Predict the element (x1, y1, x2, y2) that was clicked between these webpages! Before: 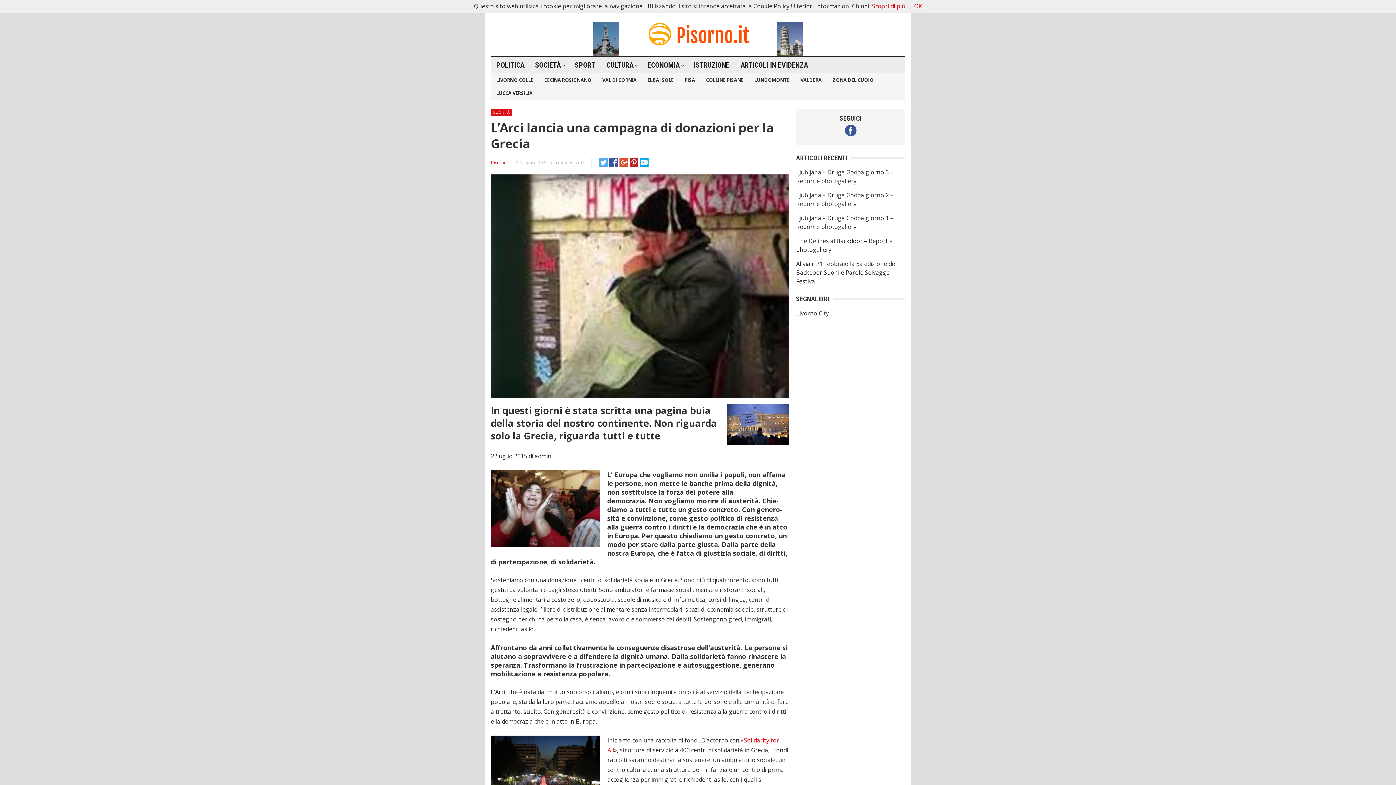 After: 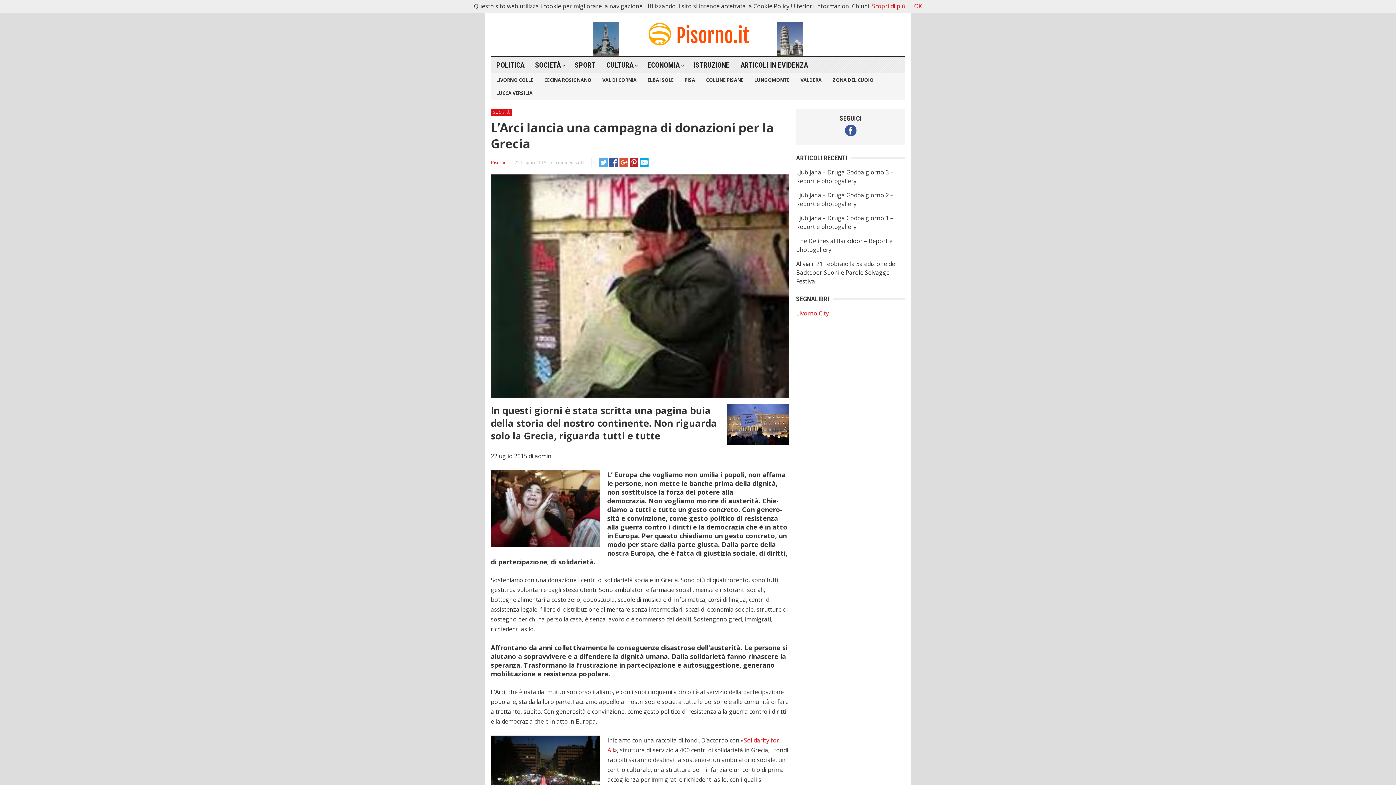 Action: bbox: (796, 309, 829, 317) label: Livorno City